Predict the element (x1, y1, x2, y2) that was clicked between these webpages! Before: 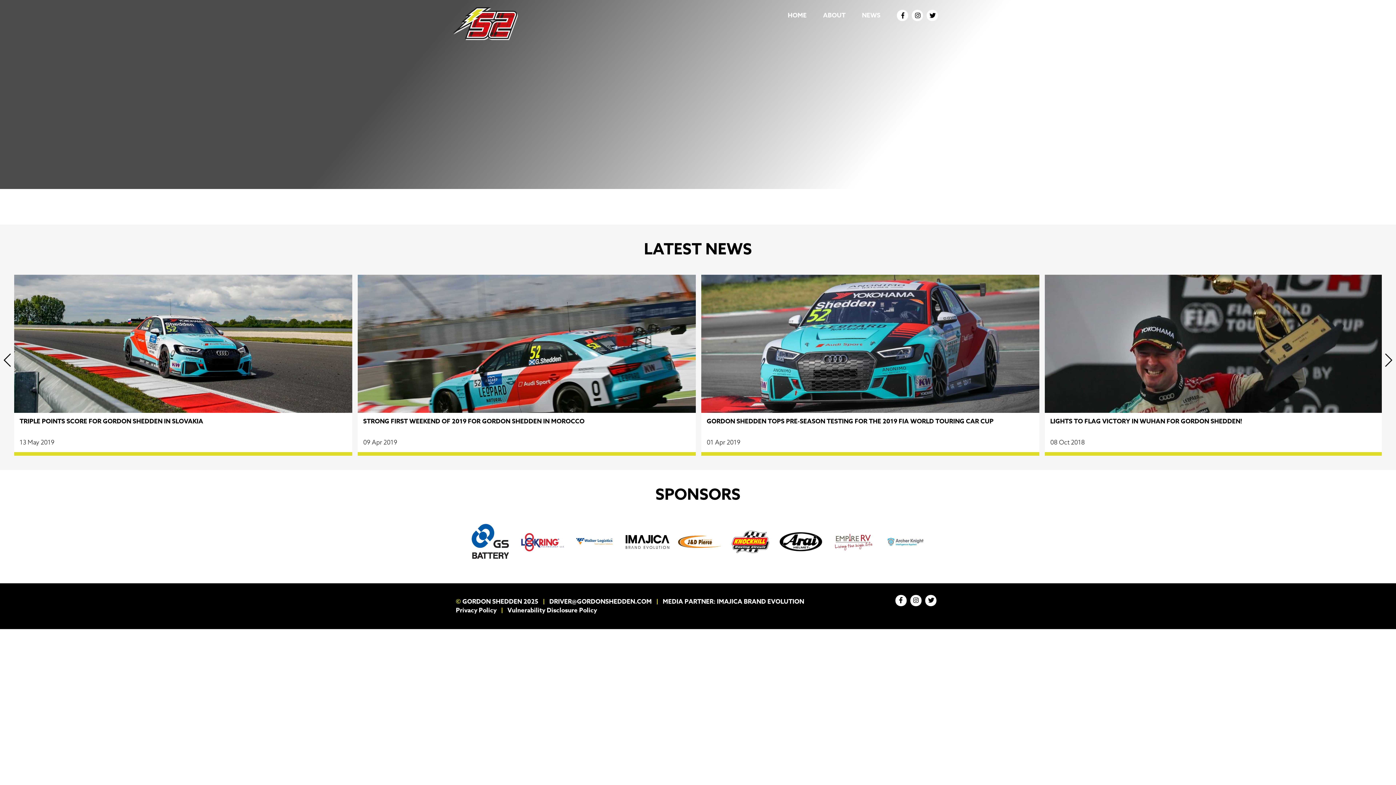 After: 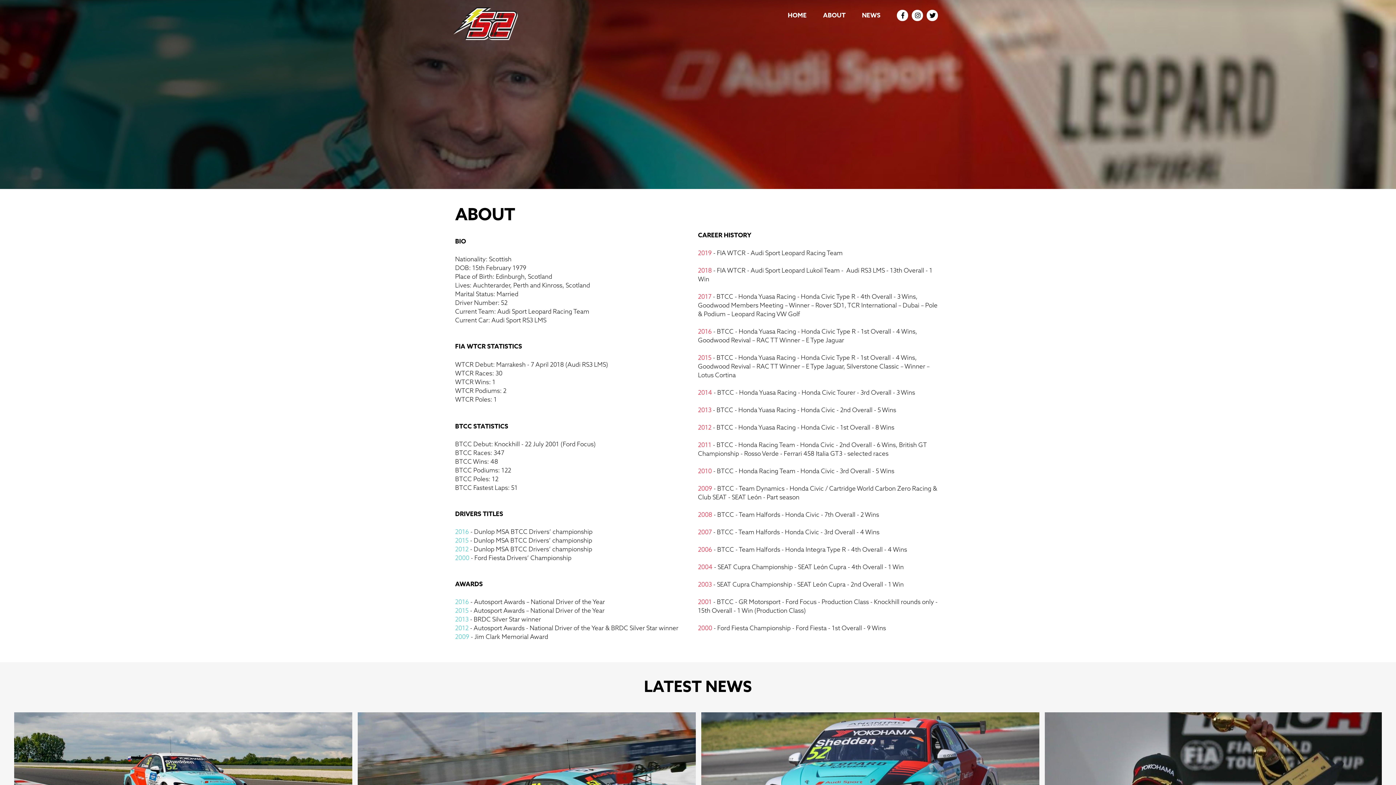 Action: label: ABOUT bbox: (823, 0, 845, 24)